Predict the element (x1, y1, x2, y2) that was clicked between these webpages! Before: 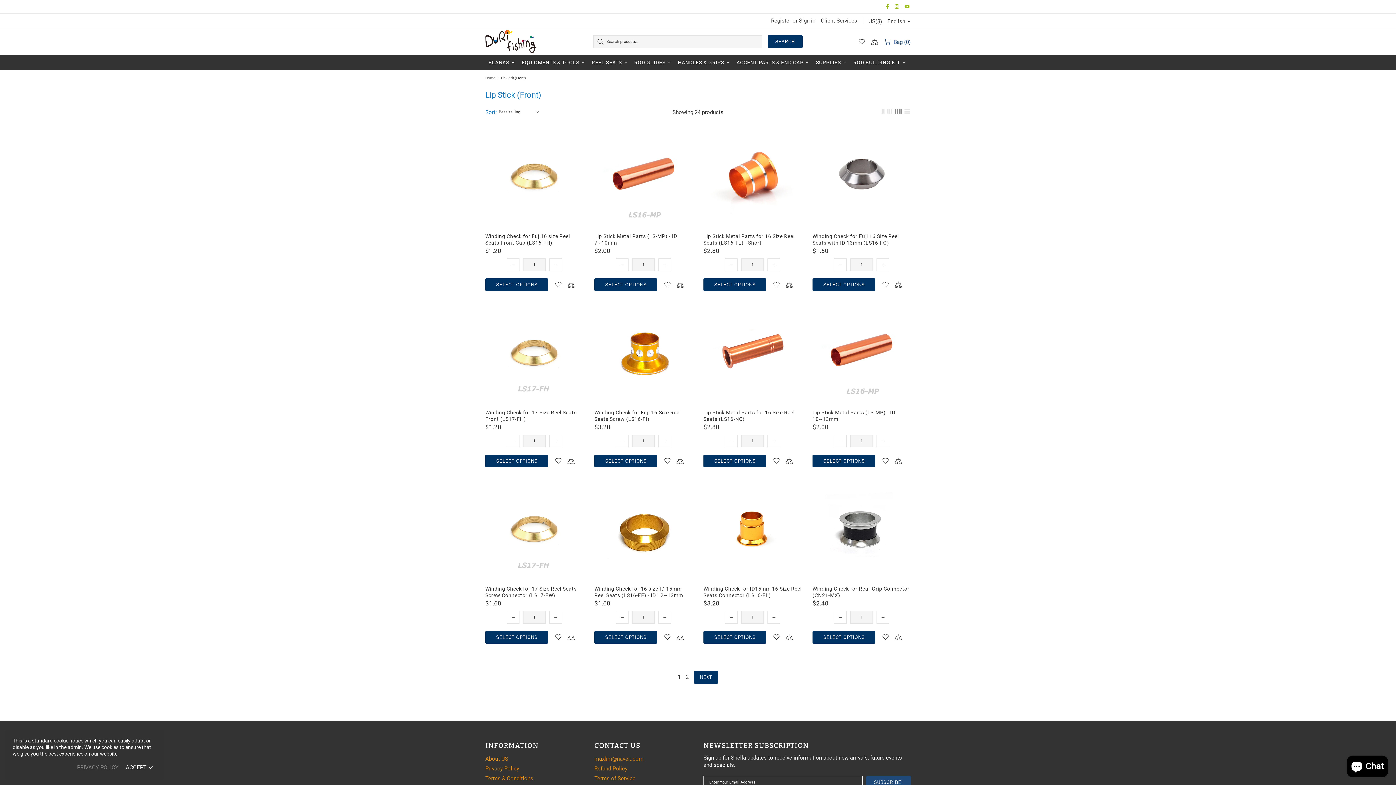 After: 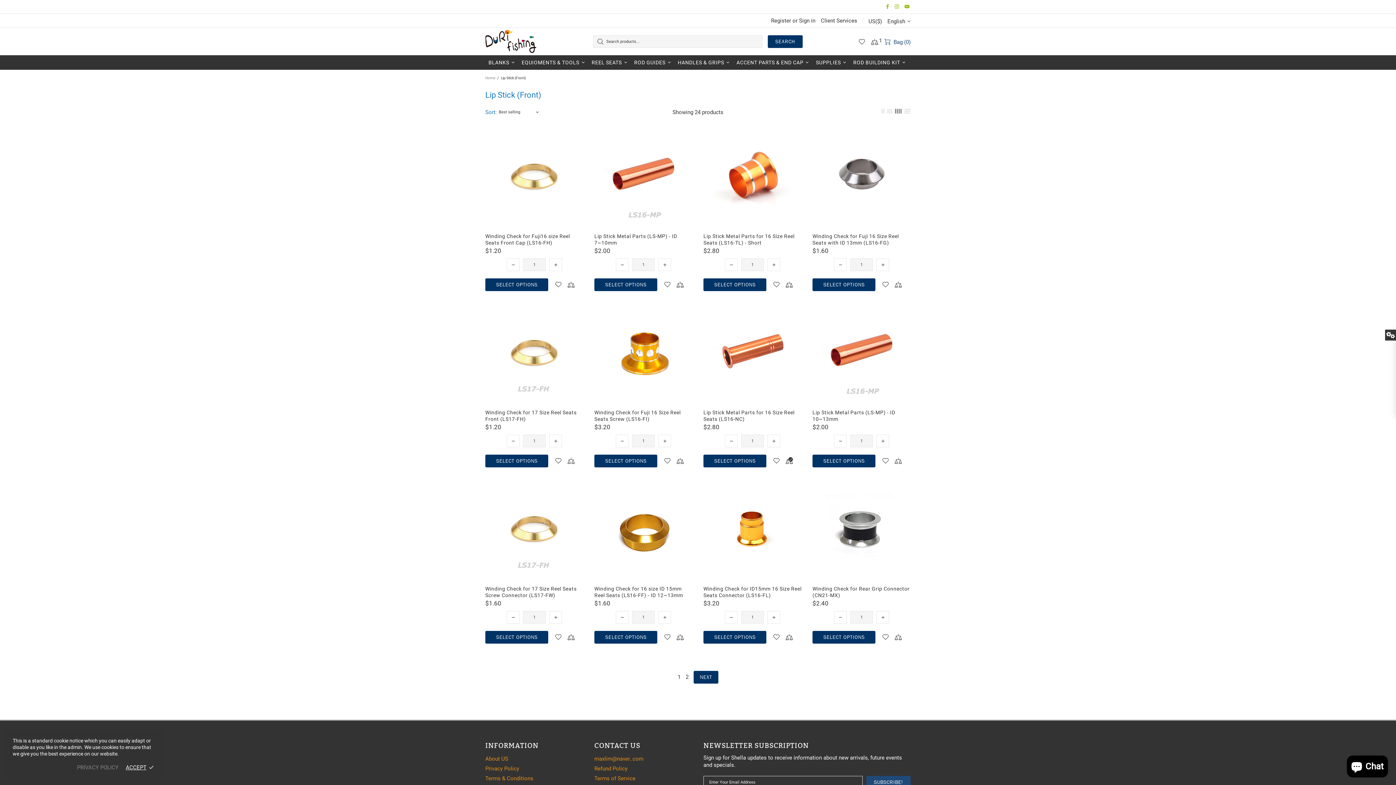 Action: bbox: (782, 454, 795, 467)